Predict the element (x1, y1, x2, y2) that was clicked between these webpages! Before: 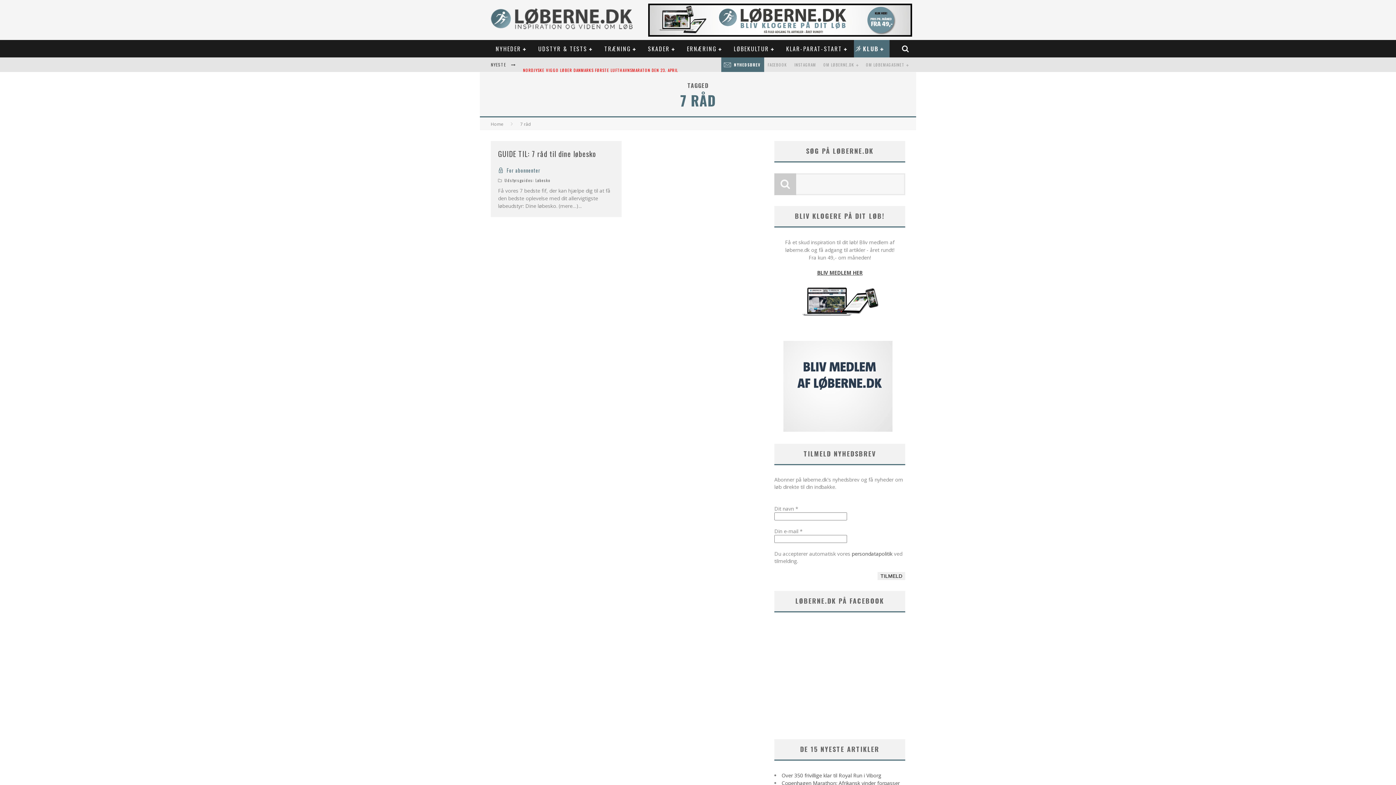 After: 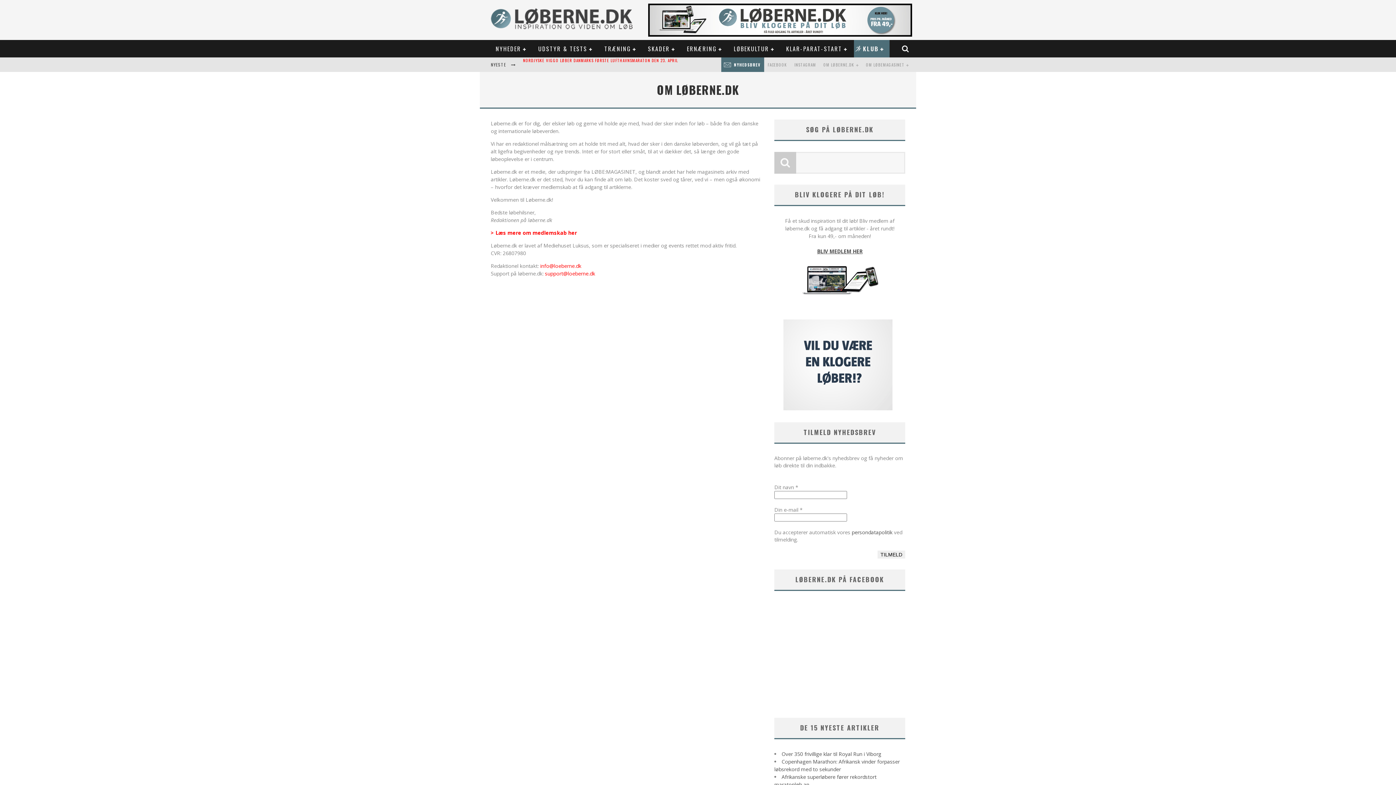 Action: bbox: (820, 57, 862, 72) label: OM LØBERNE.DK